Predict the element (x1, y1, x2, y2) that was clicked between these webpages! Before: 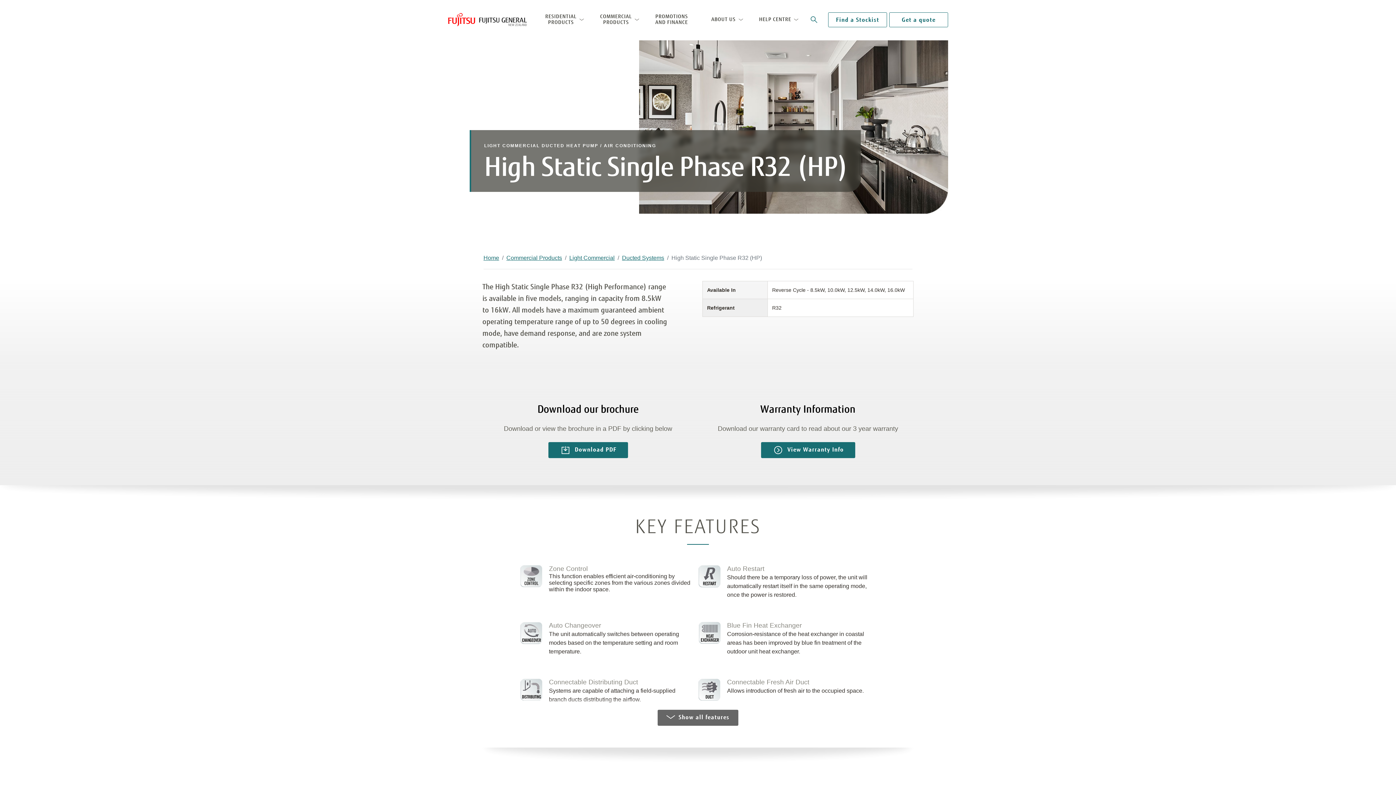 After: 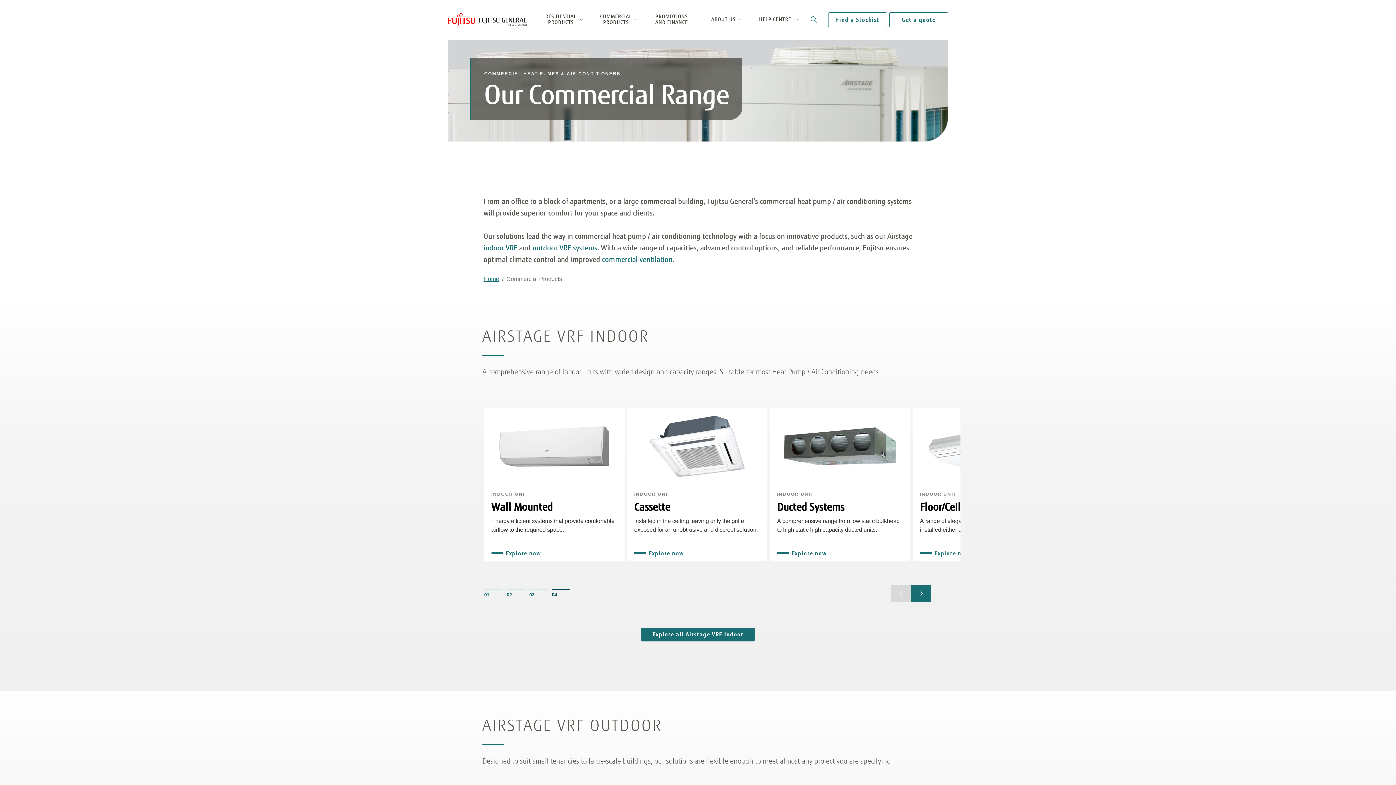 Action: bbox: (594, 0, 637, 39) label: COMMERCIAL
PRODUCTS